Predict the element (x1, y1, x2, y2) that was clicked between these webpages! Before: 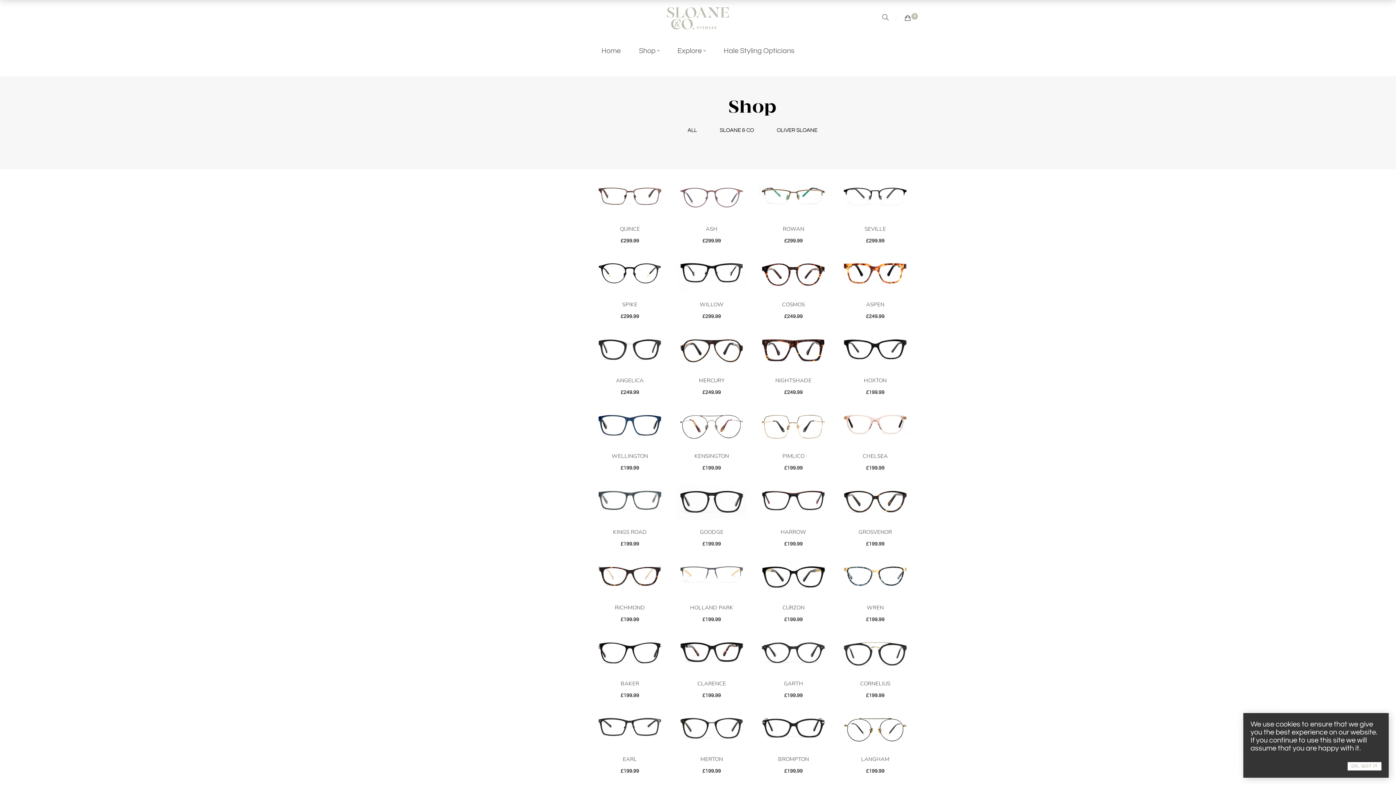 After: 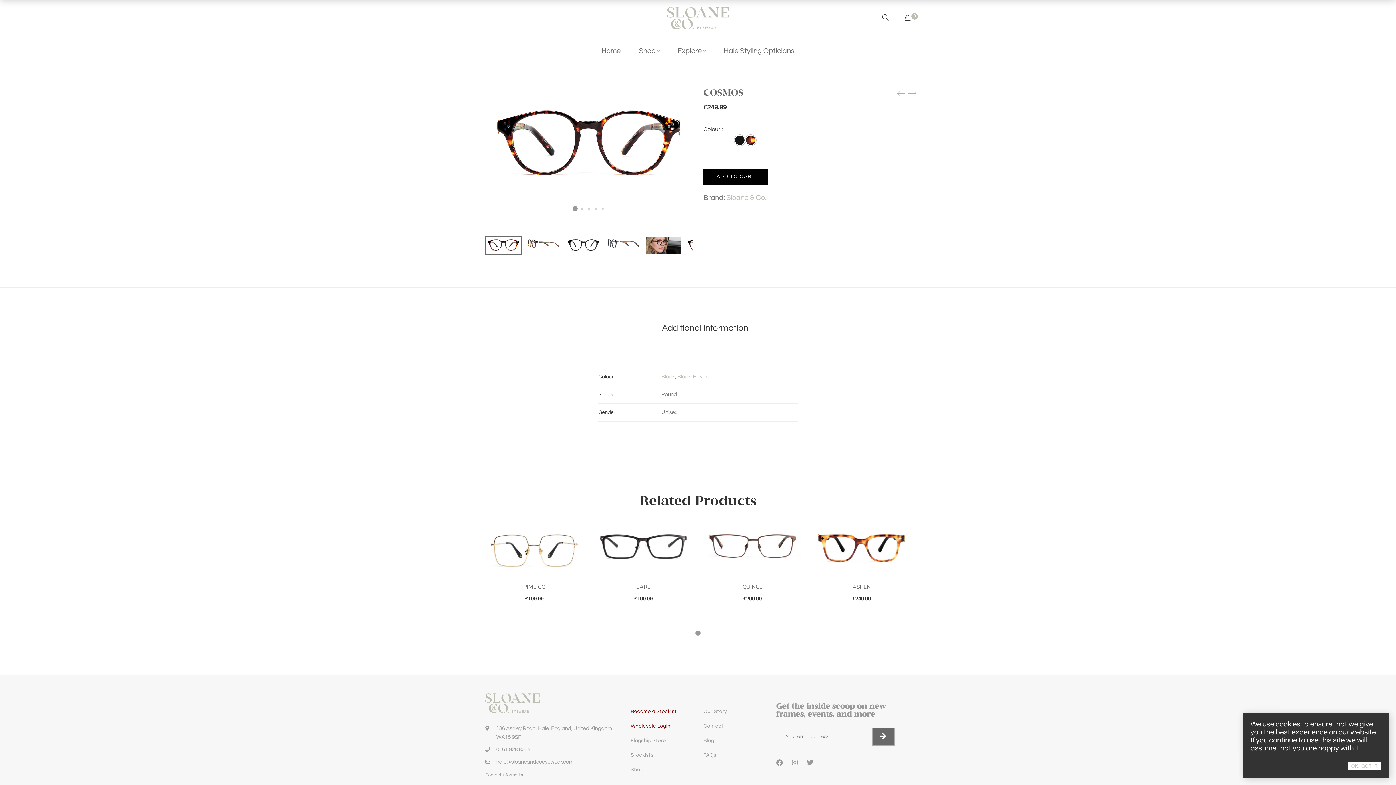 Action: label: COSMOS bbox: (782, 300, 805, 308)